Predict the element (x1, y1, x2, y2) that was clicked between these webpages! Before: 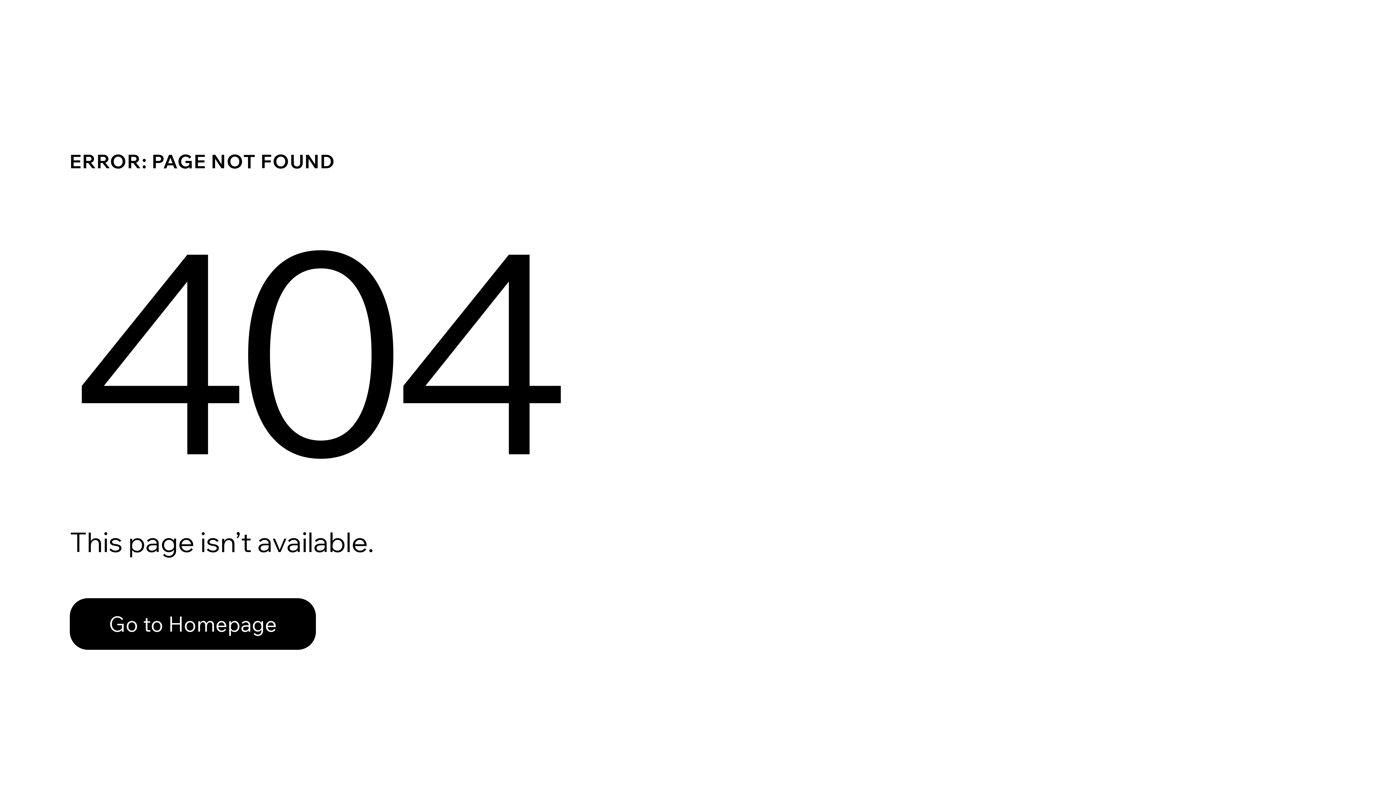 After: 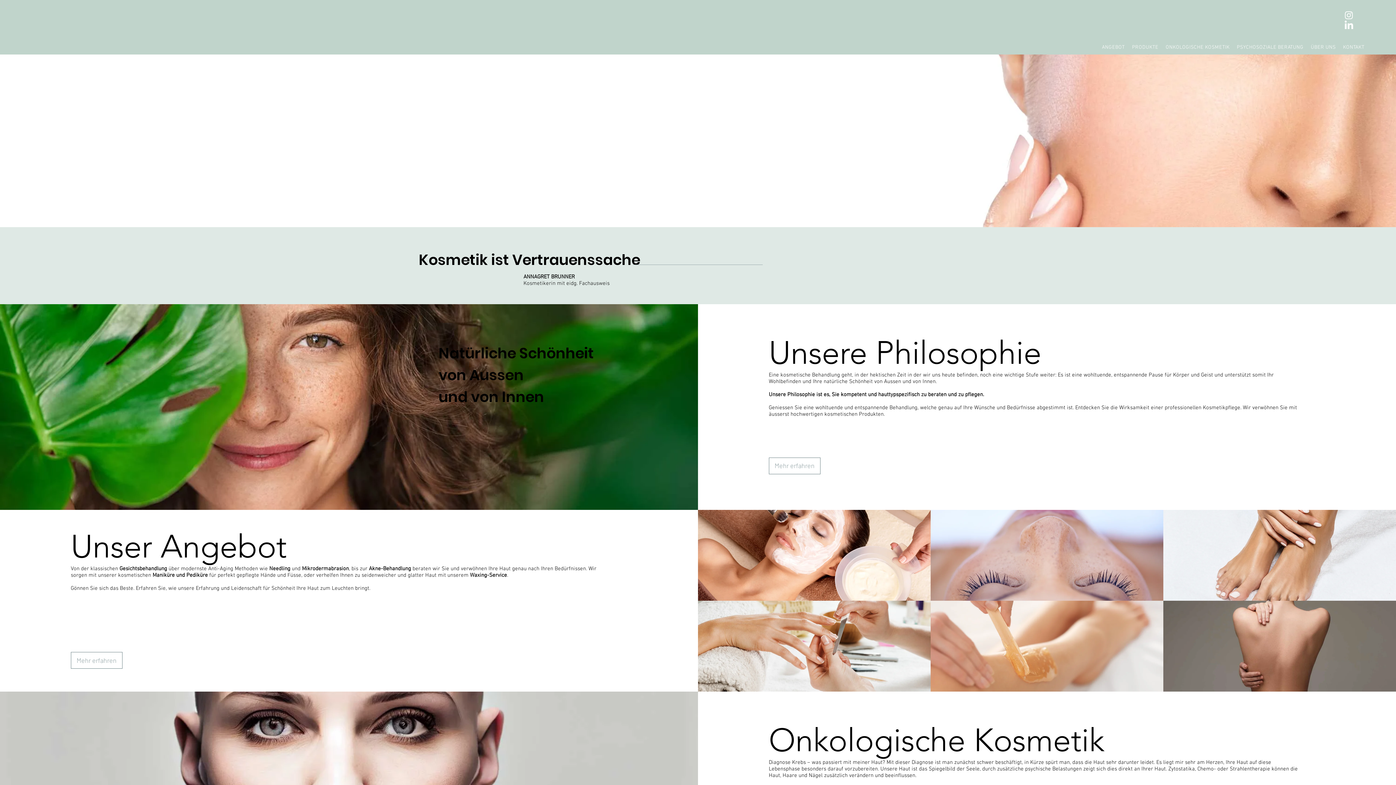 Action: bbox: (69, 582, 768, 659) label: Go to Homepage